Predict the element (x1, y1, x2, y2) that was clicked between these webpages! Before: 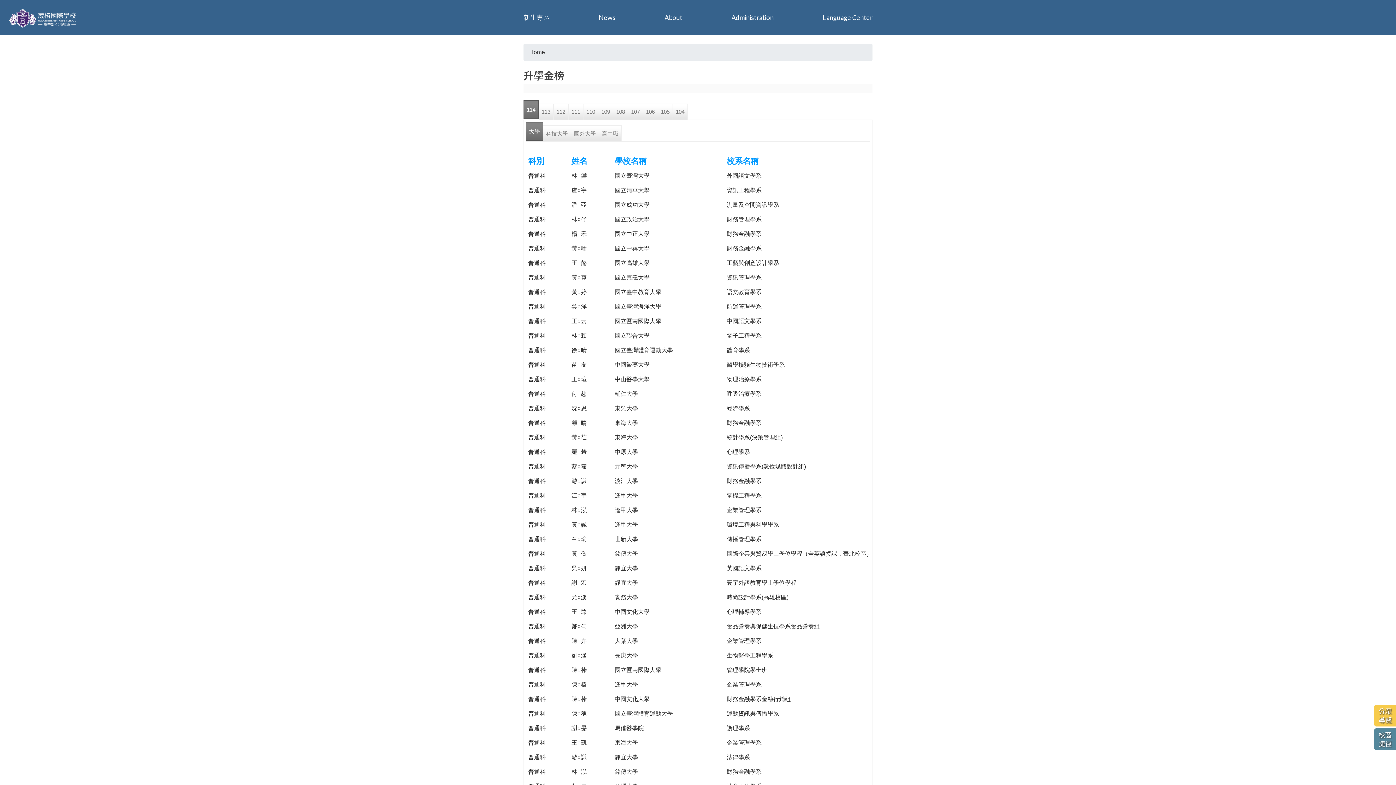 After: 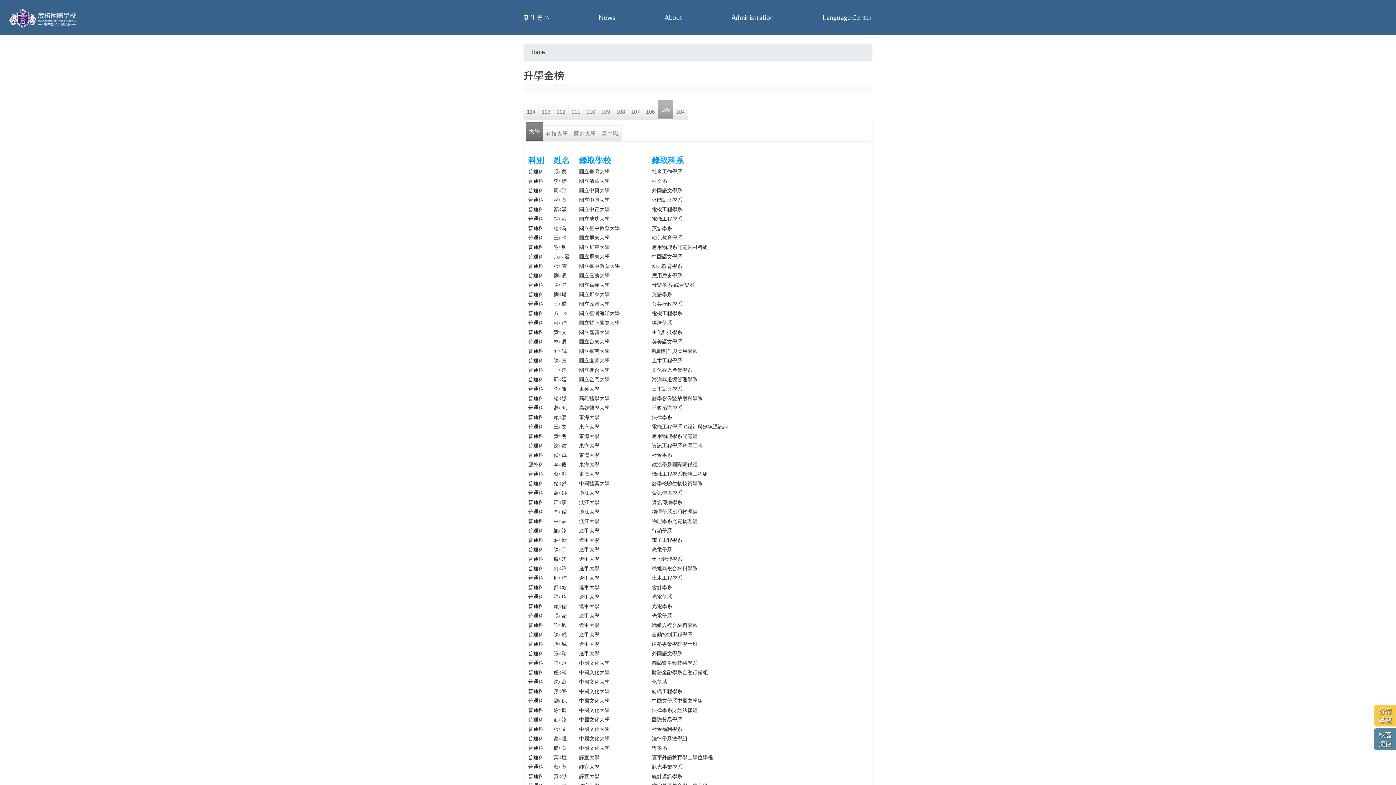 Action: label: 105 bbox: (658, 103, 673, 119)